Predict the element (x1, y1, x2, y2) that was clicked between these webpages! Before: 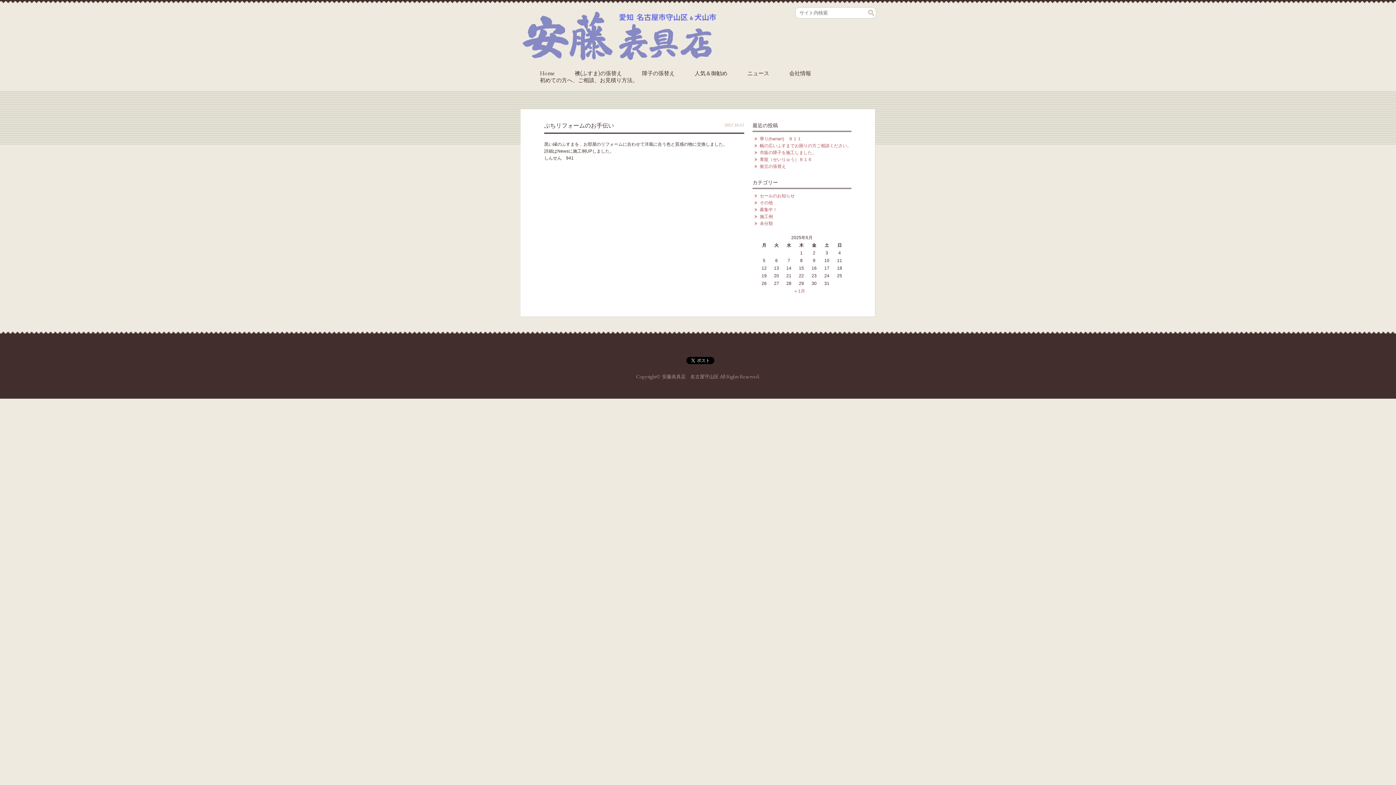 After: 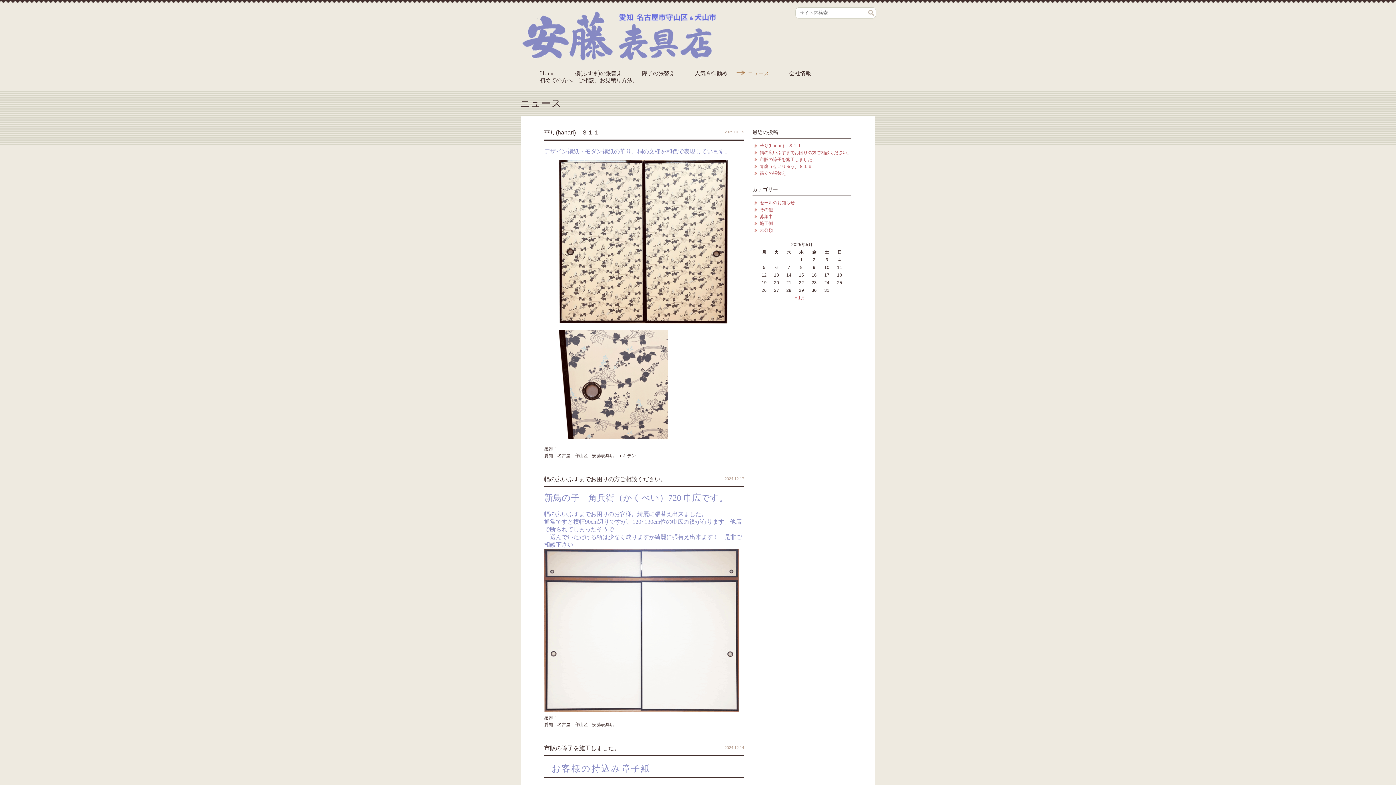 Action: label: ニュース bbox: (747, 69, 769, 77)